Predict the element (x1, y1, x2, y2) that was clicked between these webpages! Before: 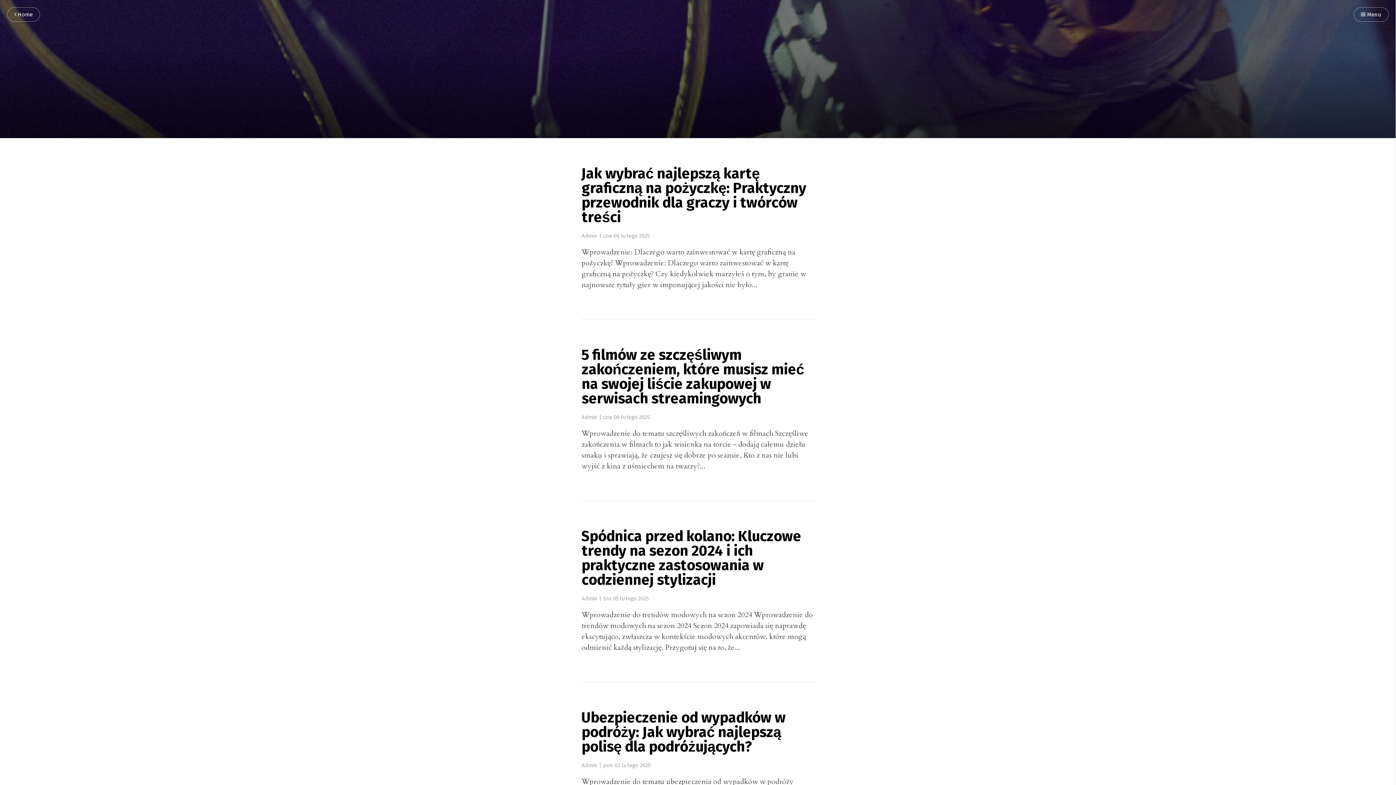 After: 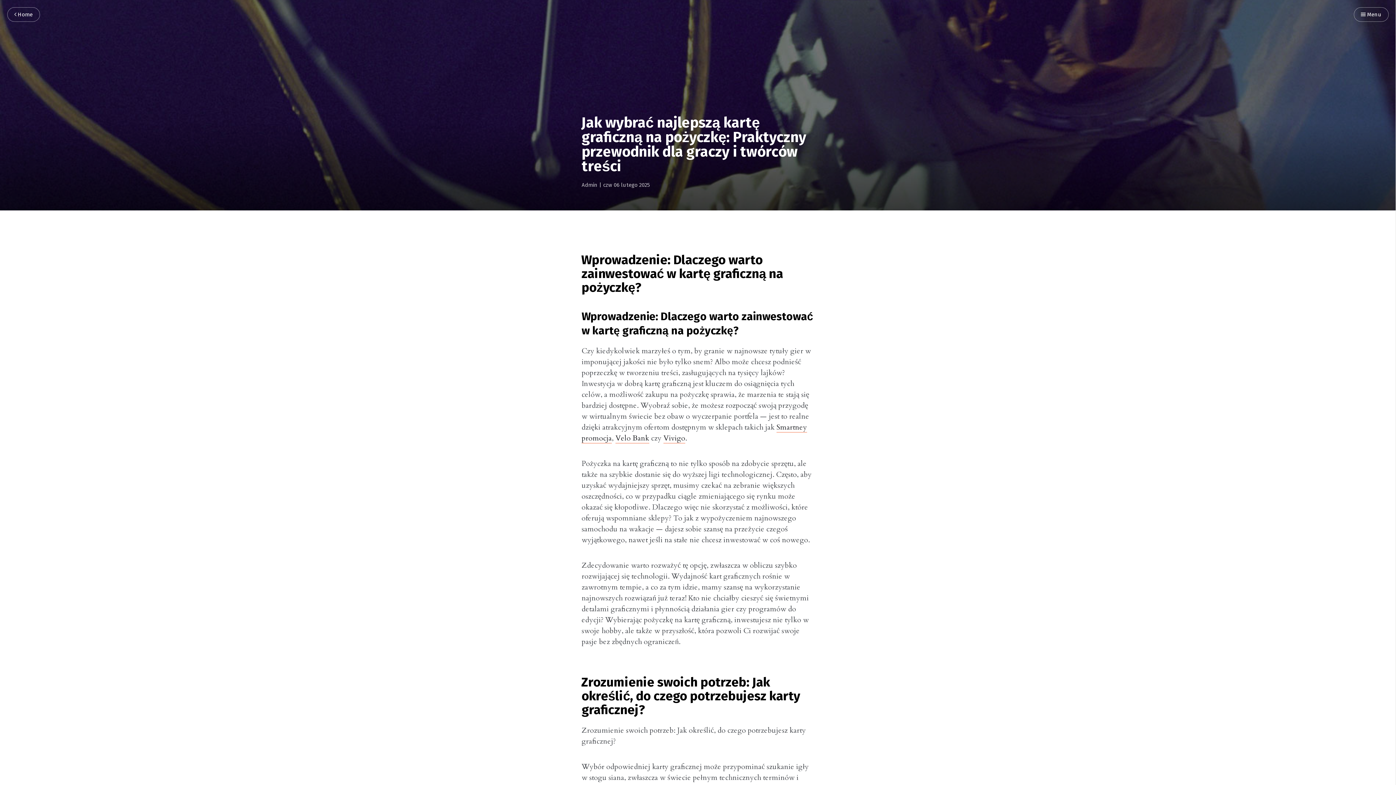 Action: label: Jak wybrać najlepszą kartę graficzną na pożyczkę: Praktyczny przewodnik dla graczy i twórców treści bbox: (581, 167, 806, 225)